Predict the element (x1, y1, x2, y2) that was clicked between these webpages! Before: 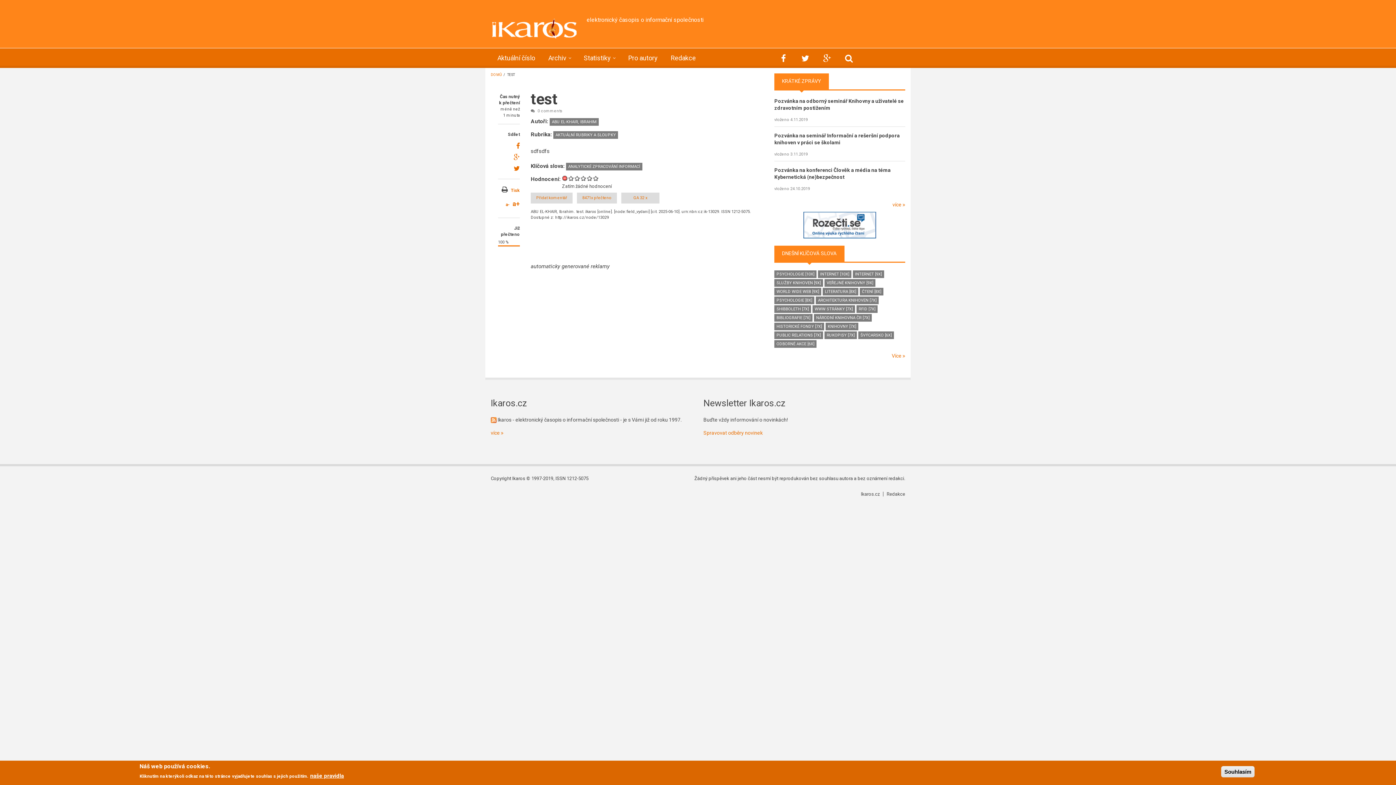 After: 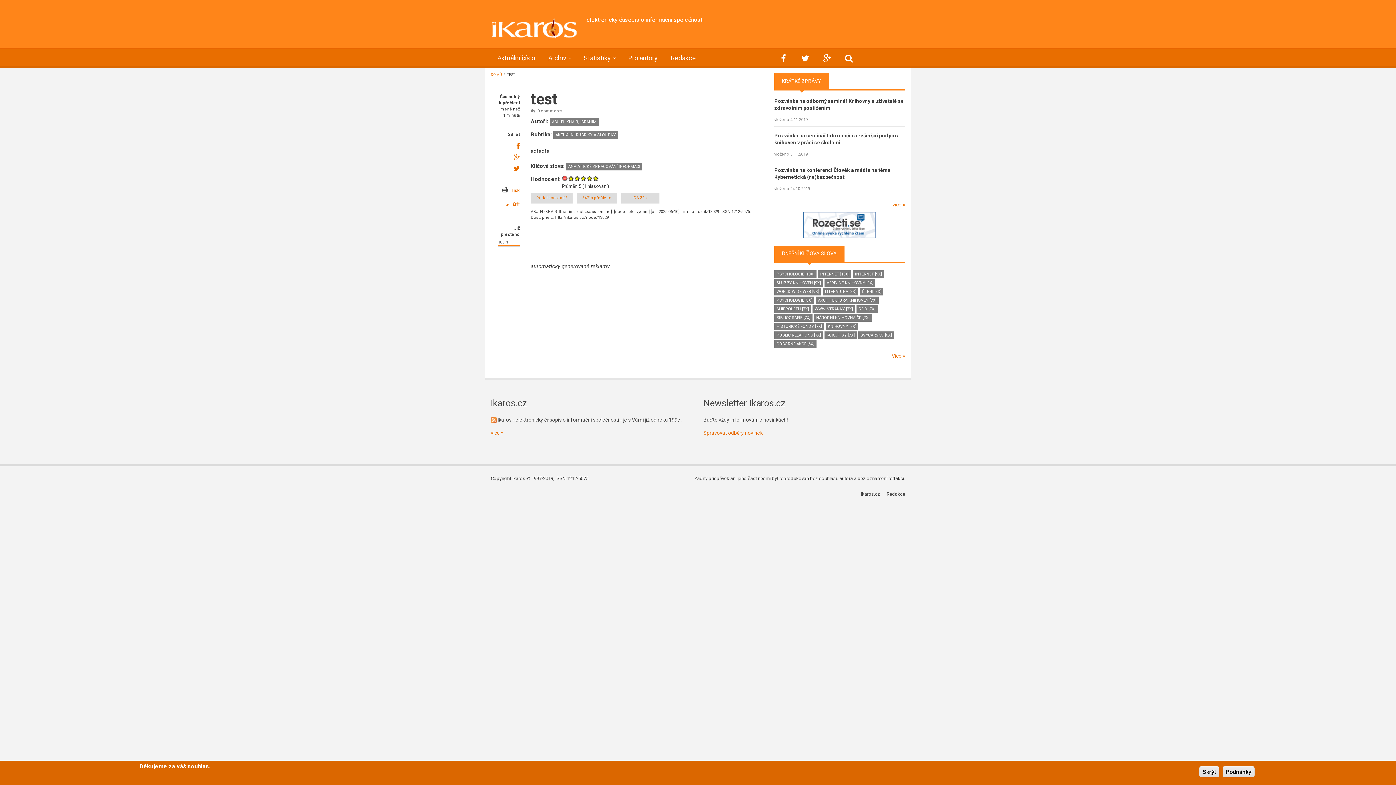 Action: bbox: (593, 175, 599, 181) label: Hlasovat pro 5/5 u článku test